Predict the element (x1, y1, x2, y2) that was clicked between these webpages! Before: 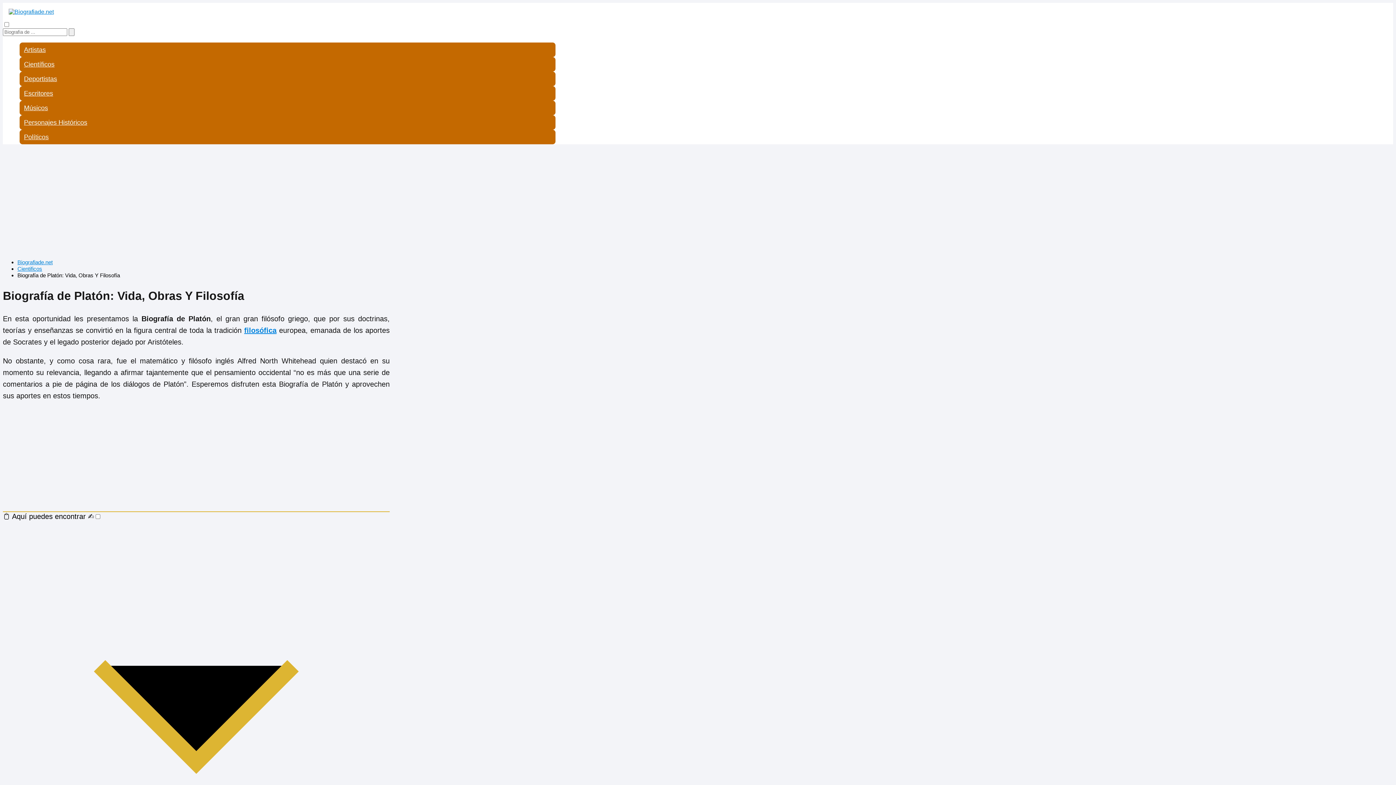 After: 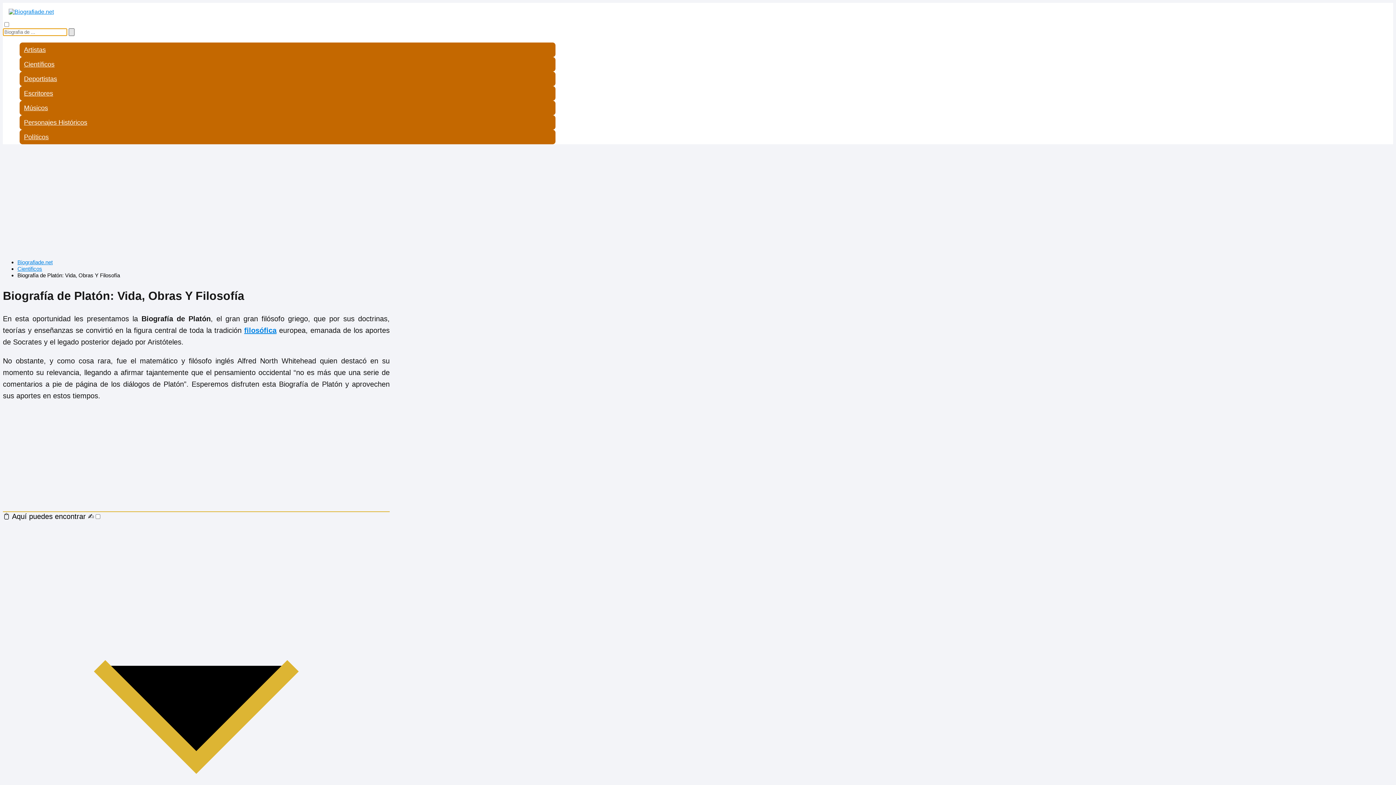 Action: bbox: (68, 28, 74, 36) label: Buscar